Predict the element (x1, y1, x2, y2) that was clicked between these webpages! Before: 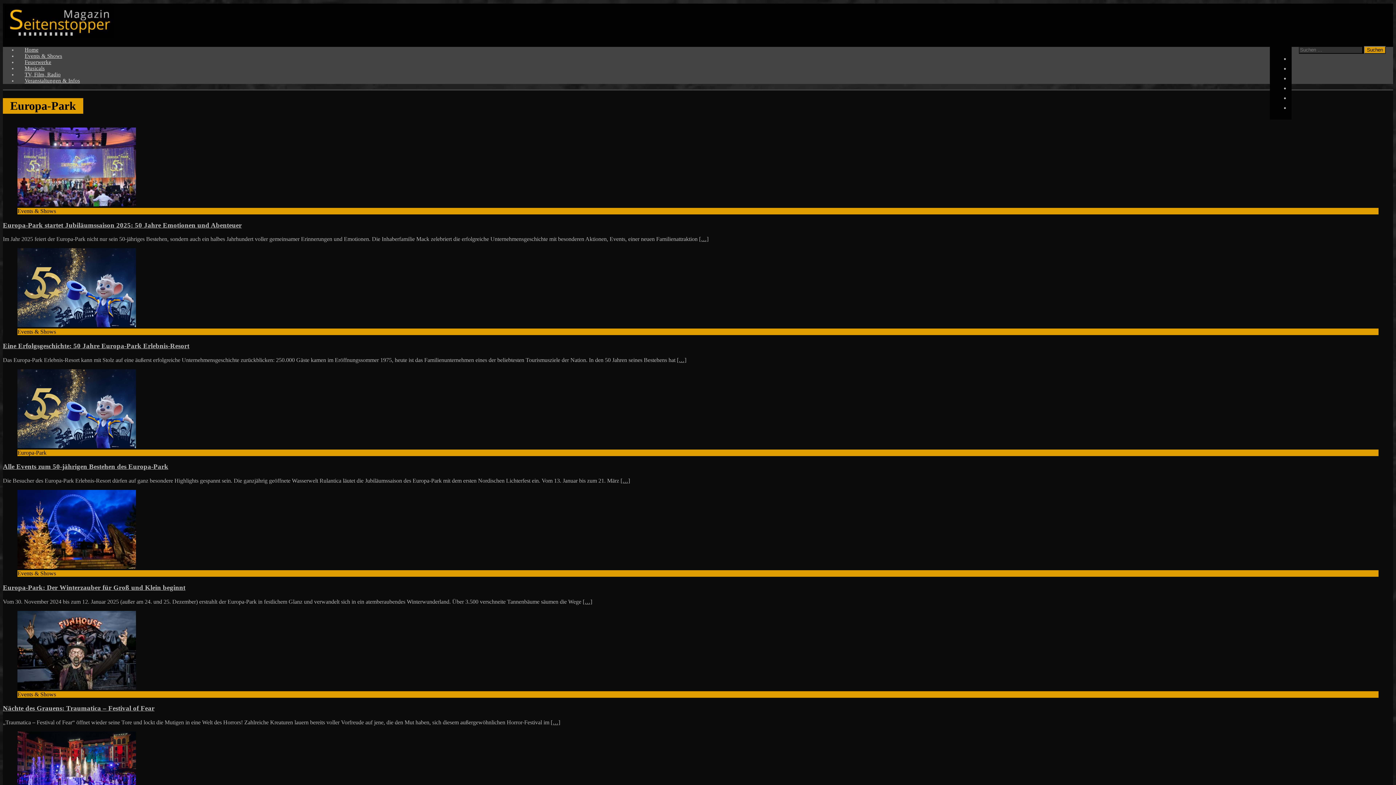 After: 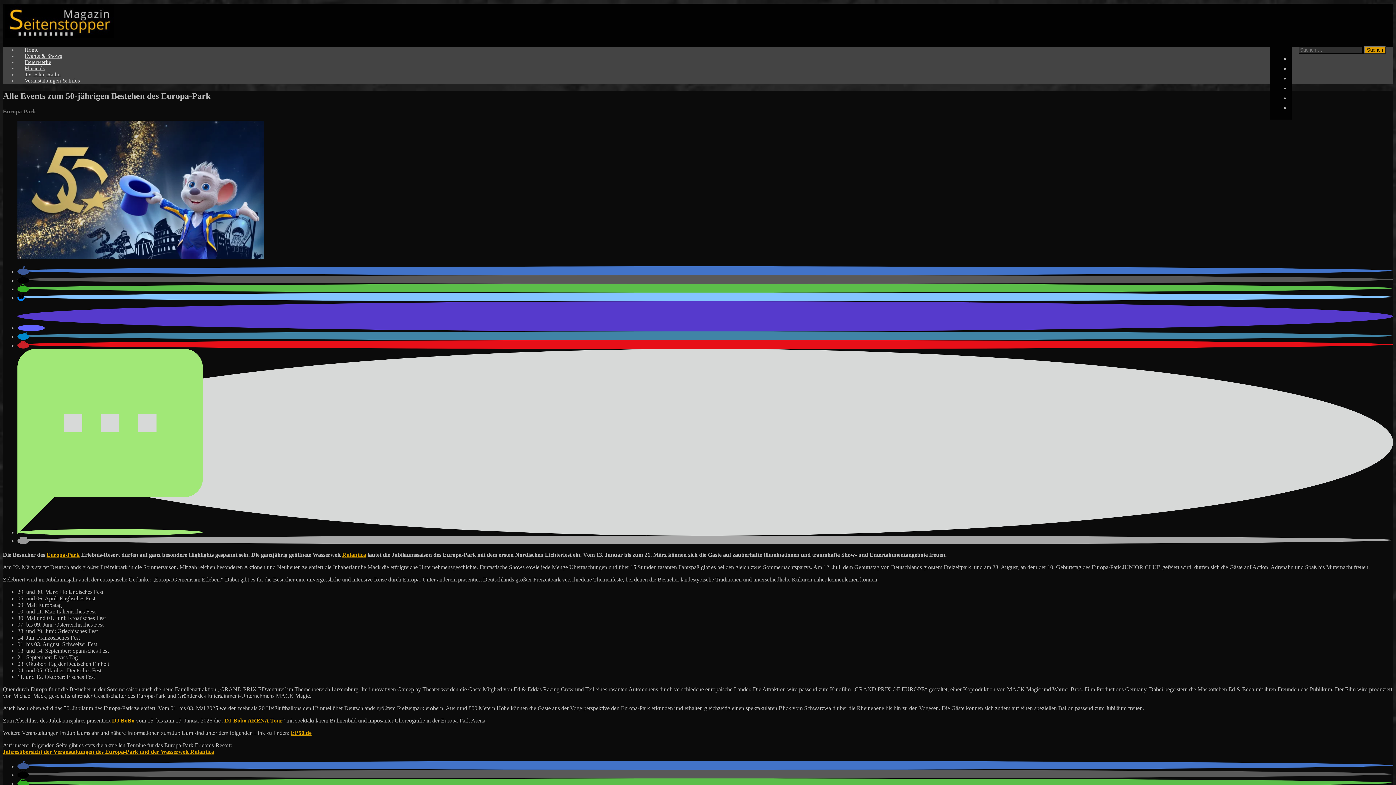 Action: label: […] bbox: (620, 477, 630, 484)